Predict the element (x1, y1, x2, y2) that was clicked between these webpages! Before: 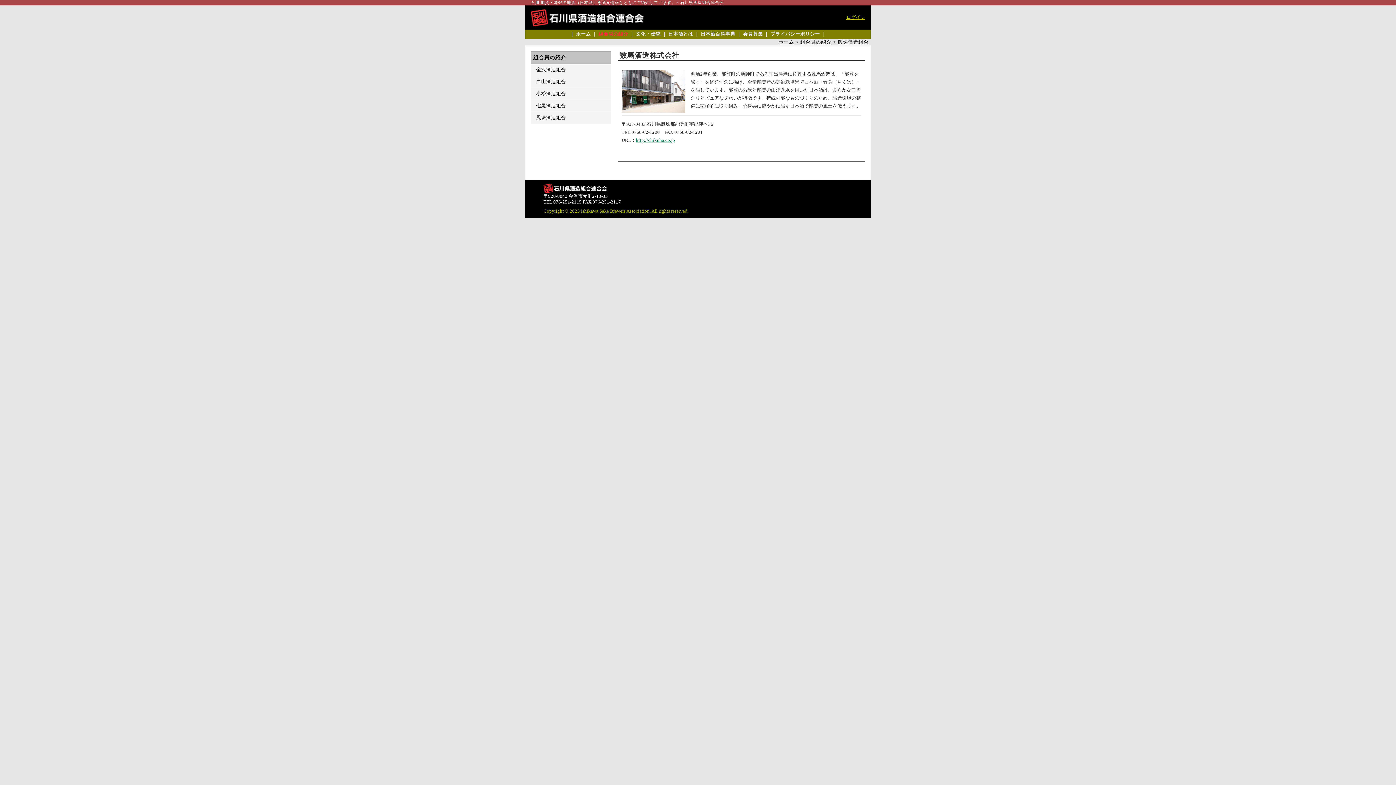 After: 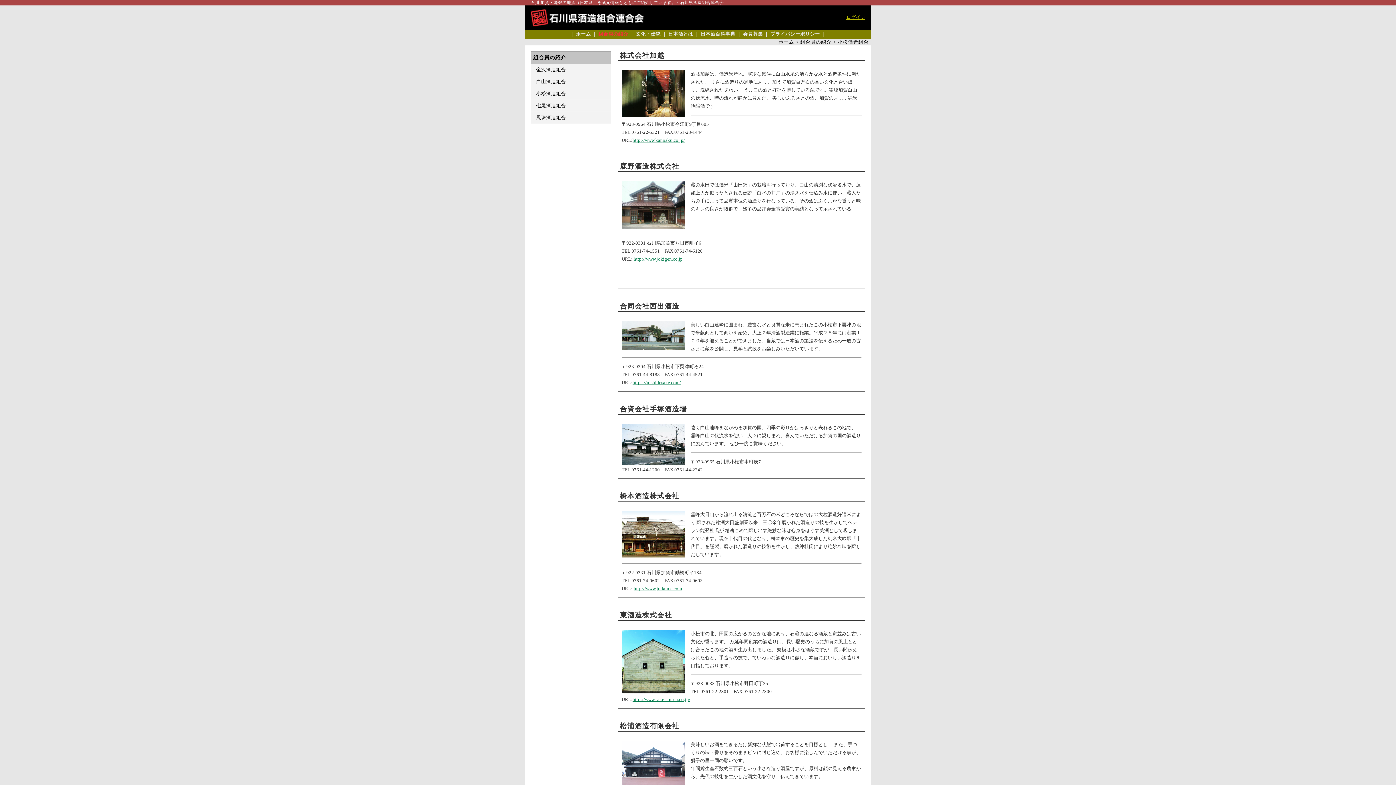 Action: label: 小松酒造組合 bbox: (536, 91, 566, 96)